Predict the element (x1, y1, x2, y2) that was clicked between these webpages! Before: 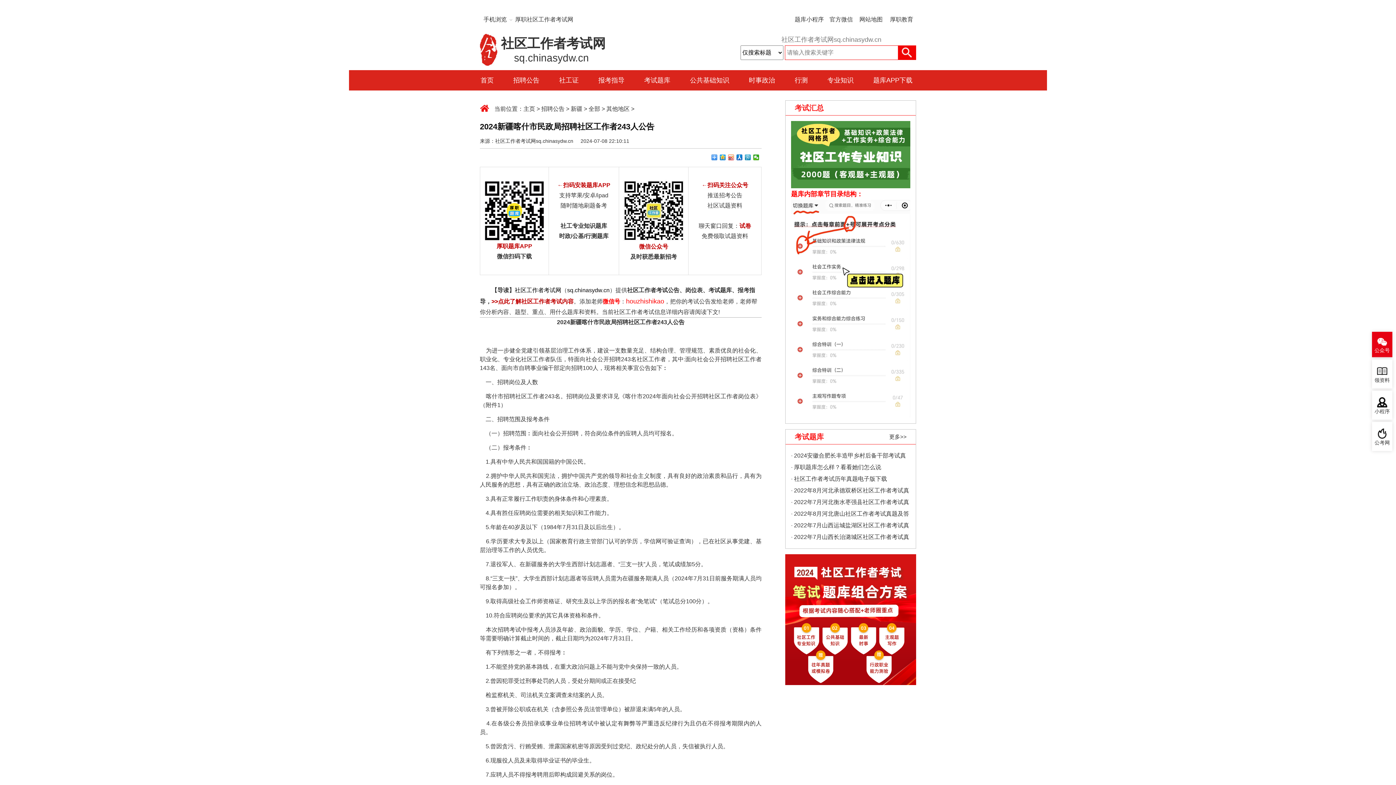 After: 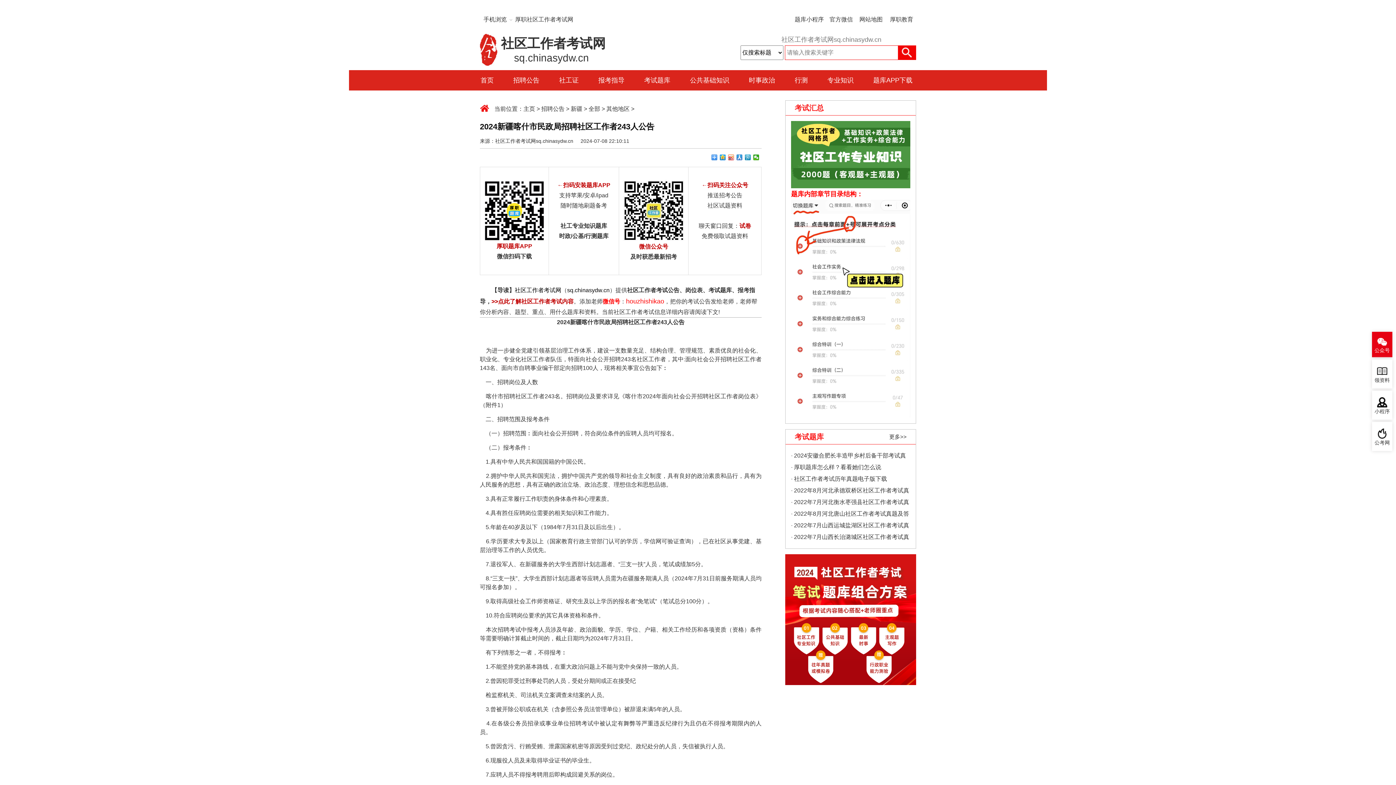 Action: bbox: (736, 154, 742, 160)